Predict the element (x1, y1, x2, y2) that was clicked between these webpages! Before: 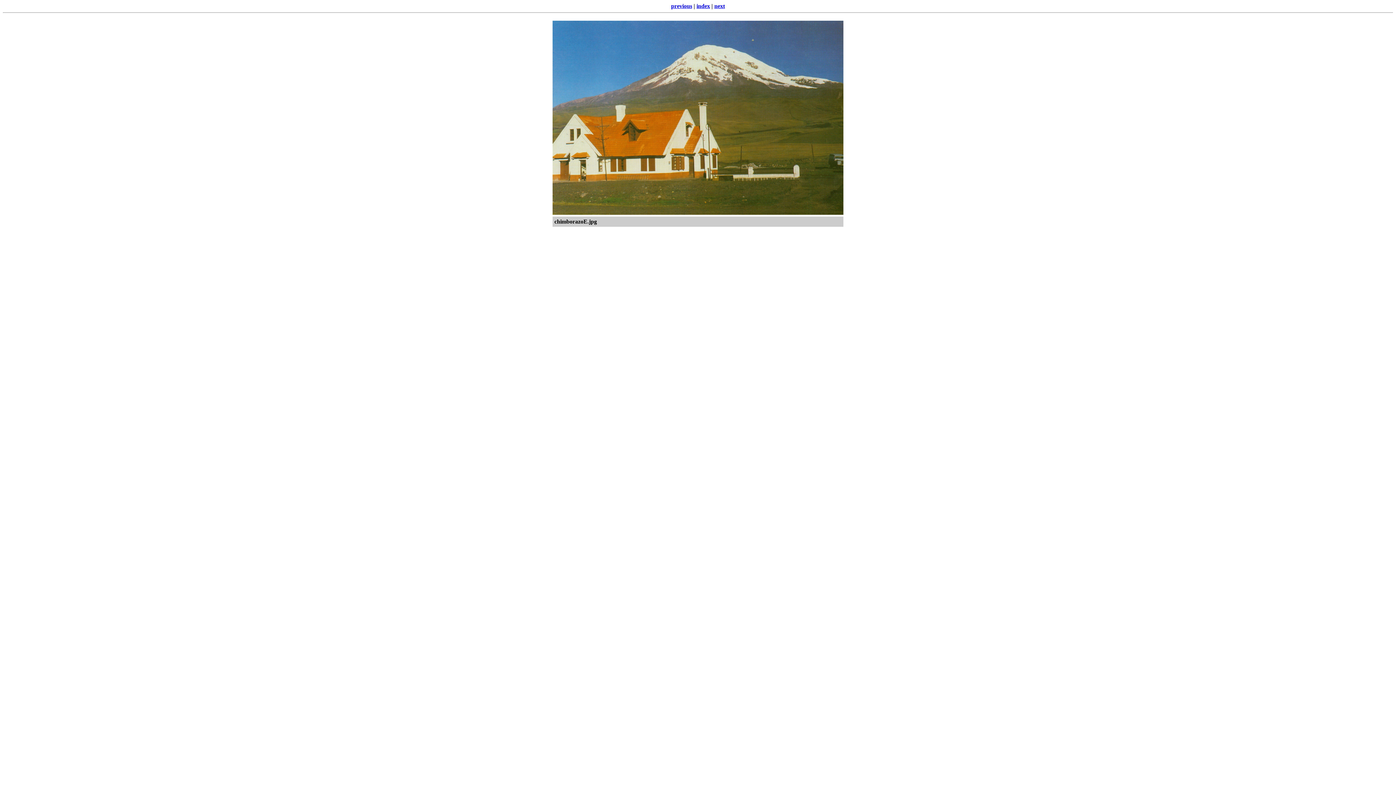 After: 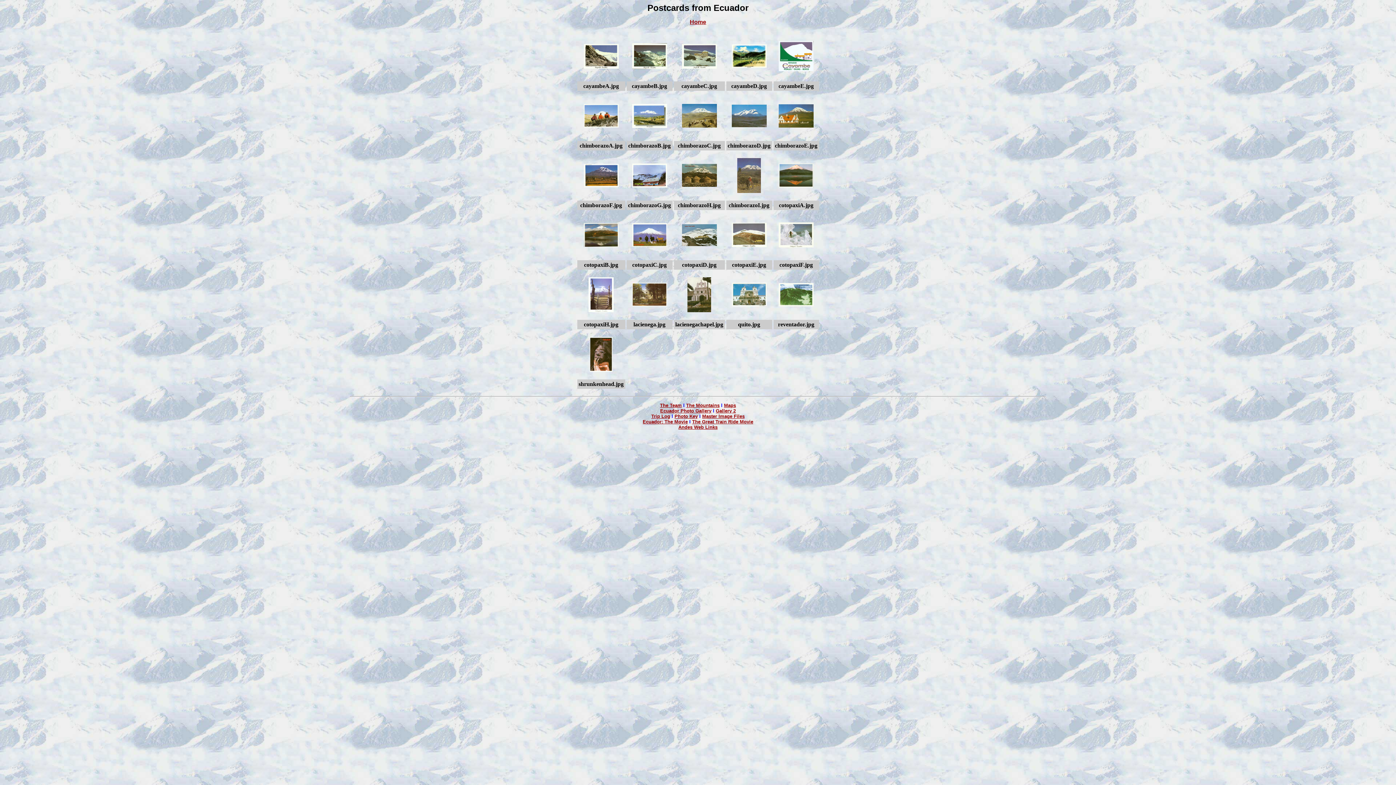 Action: bbox: (696, 2, 710, 9) label: index